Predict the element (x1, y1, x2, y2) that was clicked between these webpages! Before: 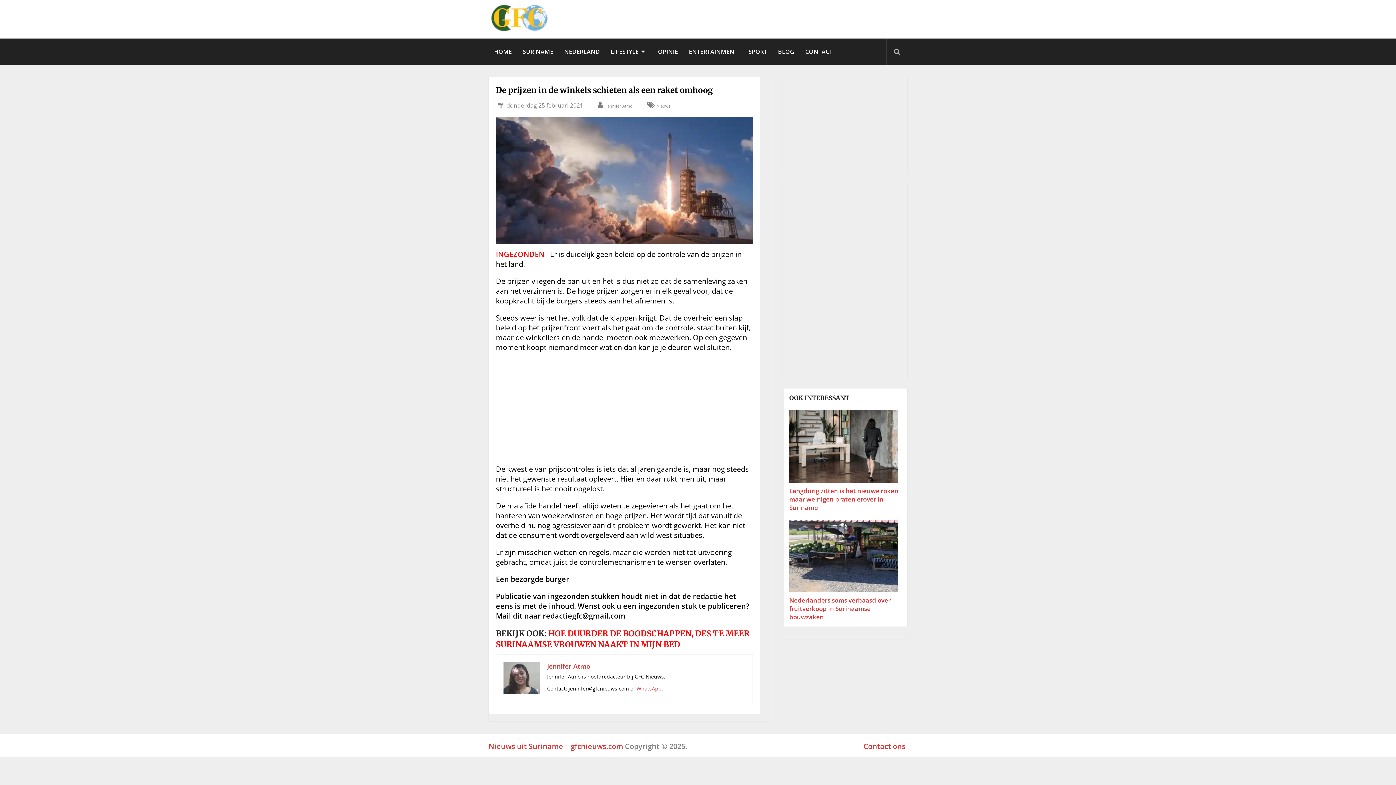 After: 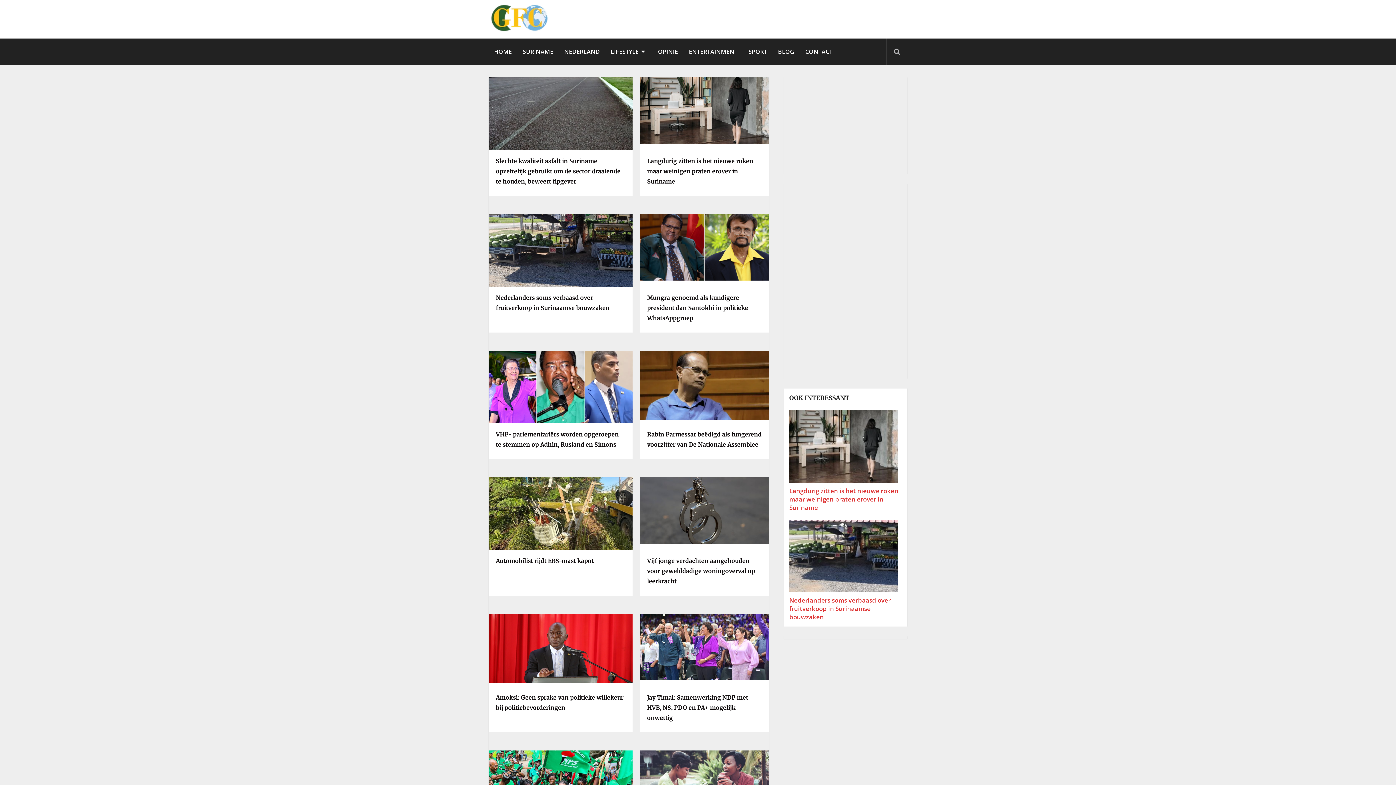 Action: label: Nieuws bbox: (656, 103, 670, 108)